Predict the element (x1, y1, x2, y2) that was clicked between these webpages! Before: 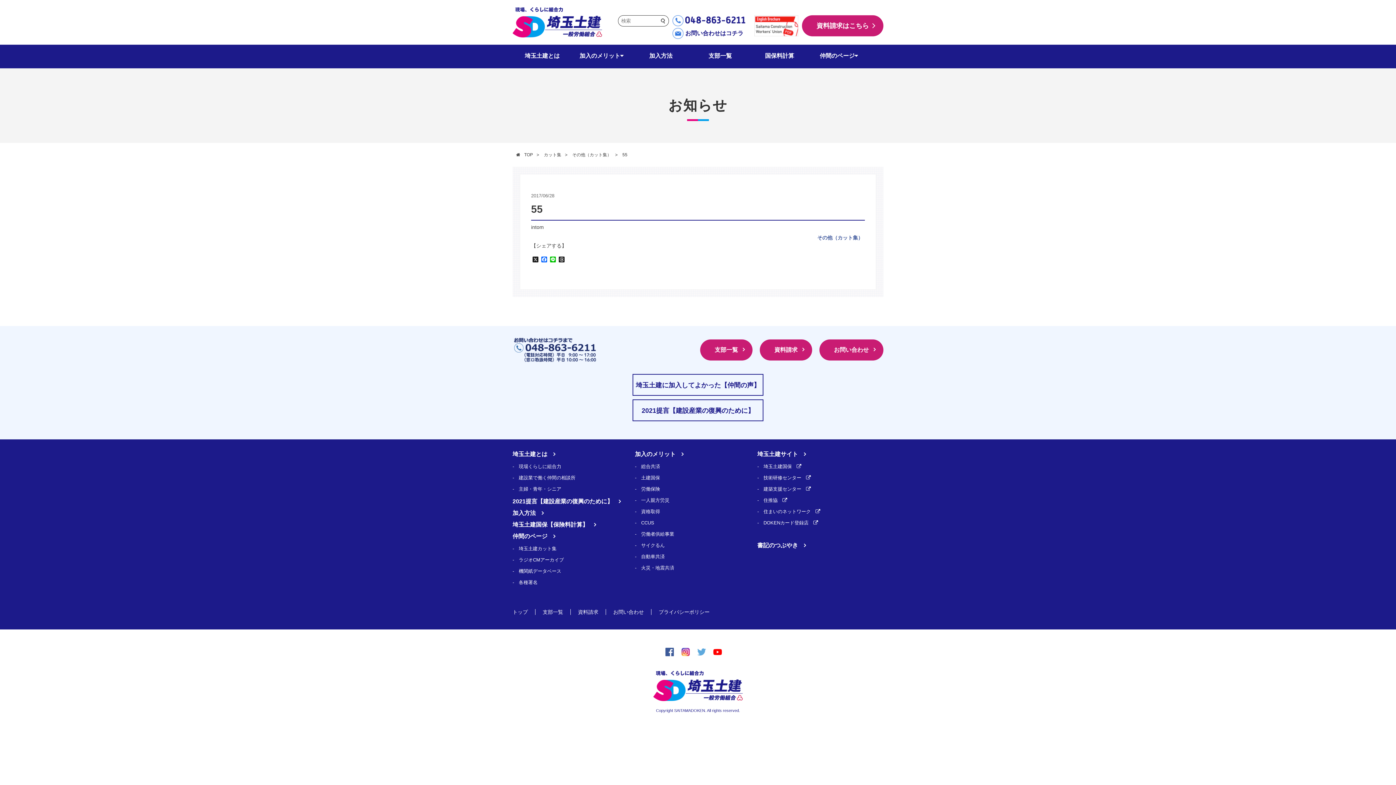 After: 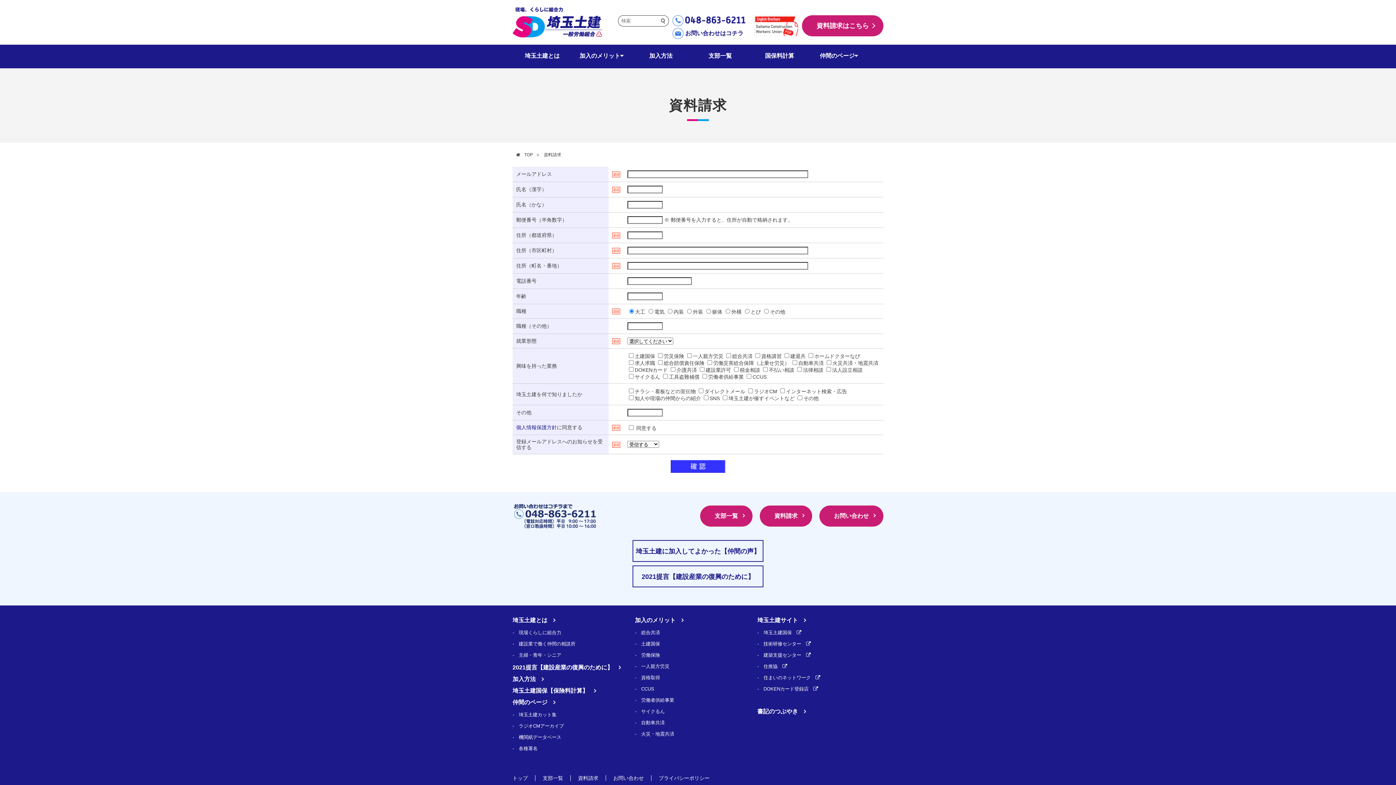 Action: label: 資料請求はこちら bbox: (802, 15, 883, 36)